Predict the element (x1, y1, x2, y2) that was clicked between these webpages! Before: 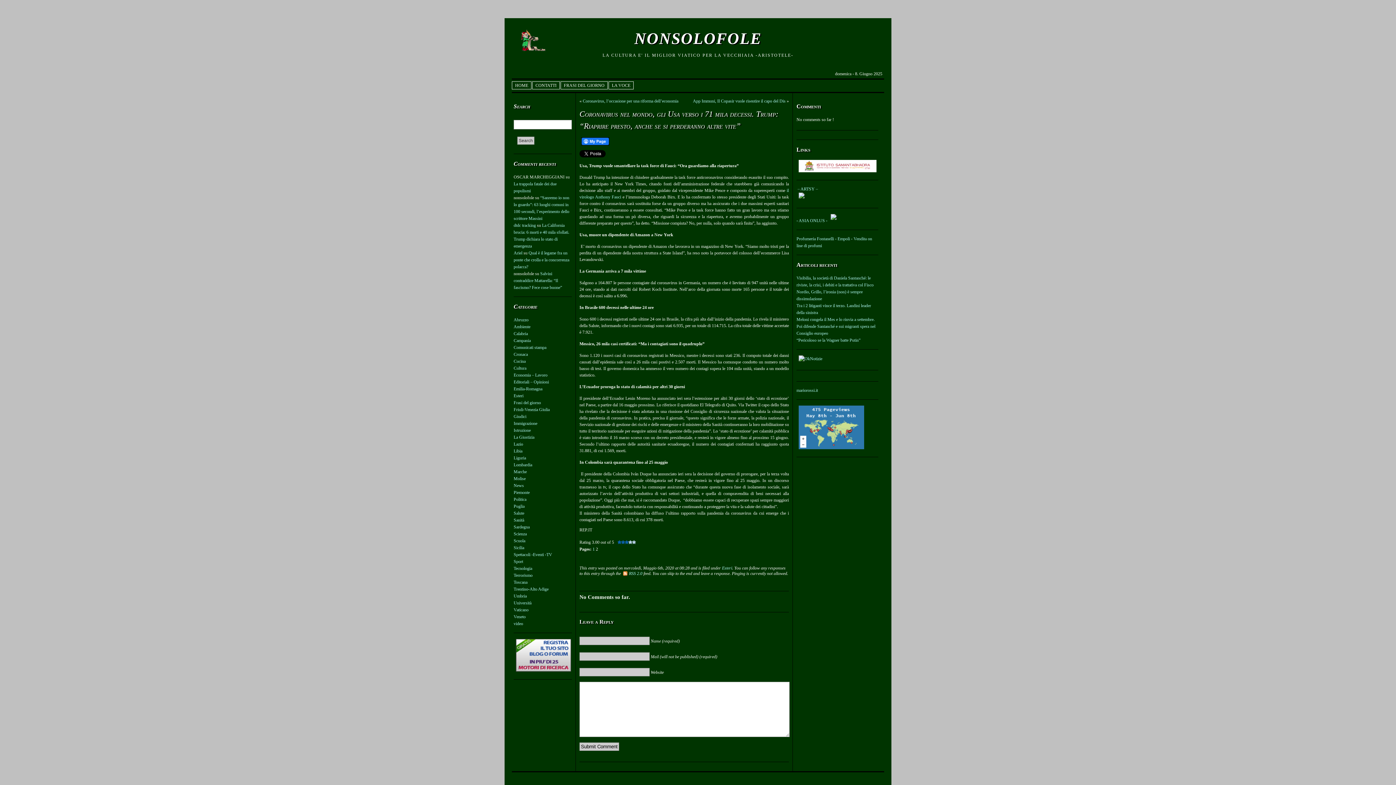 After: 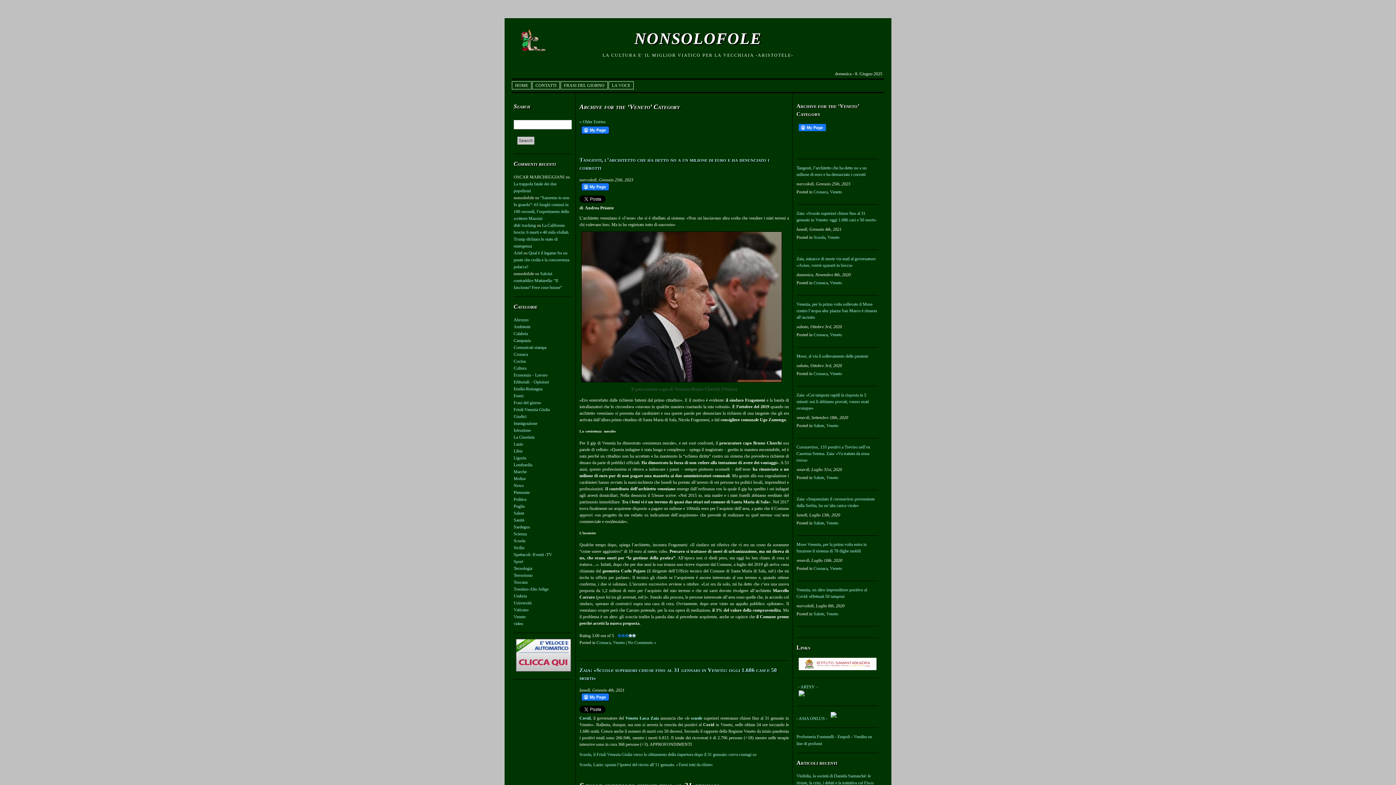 Action: label: Veneto bbox: (513, 614, 525, 619)